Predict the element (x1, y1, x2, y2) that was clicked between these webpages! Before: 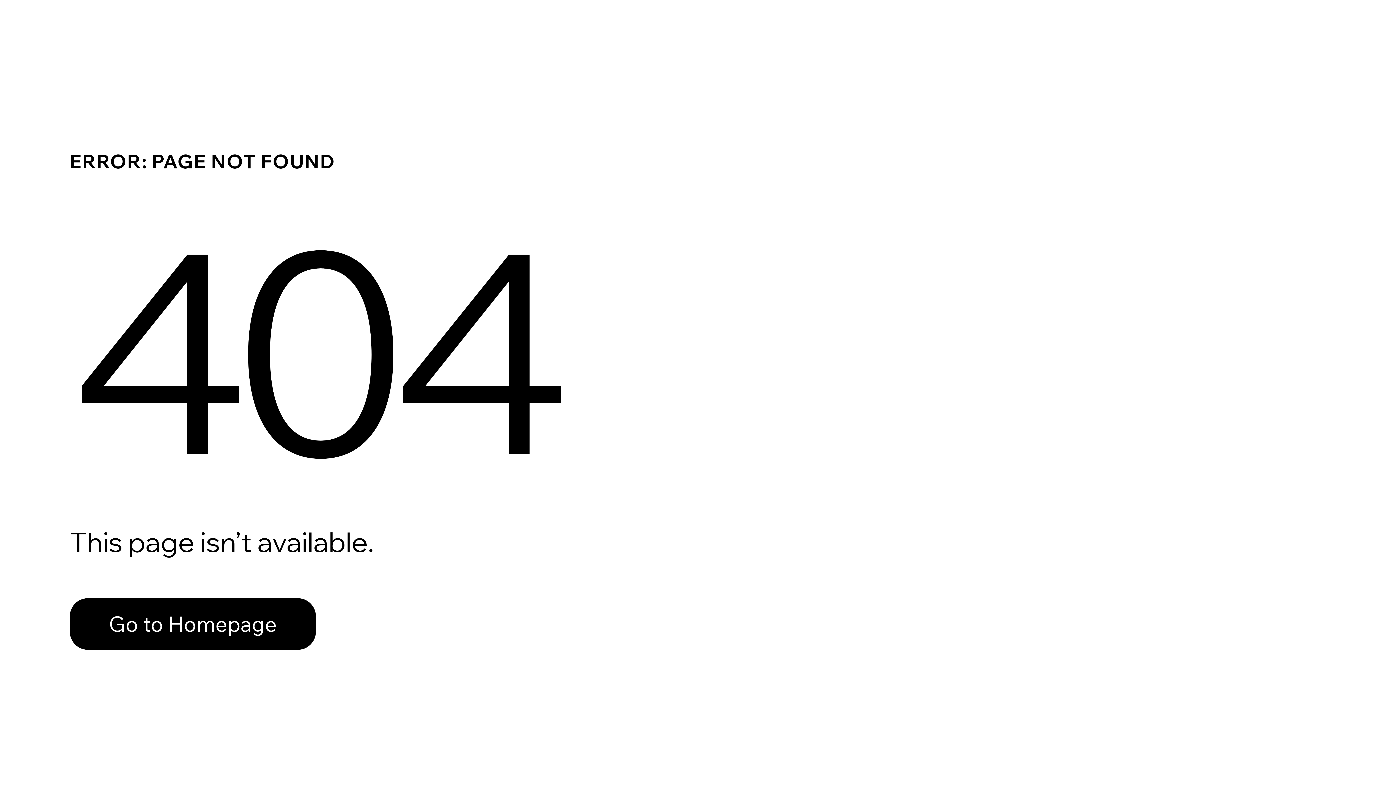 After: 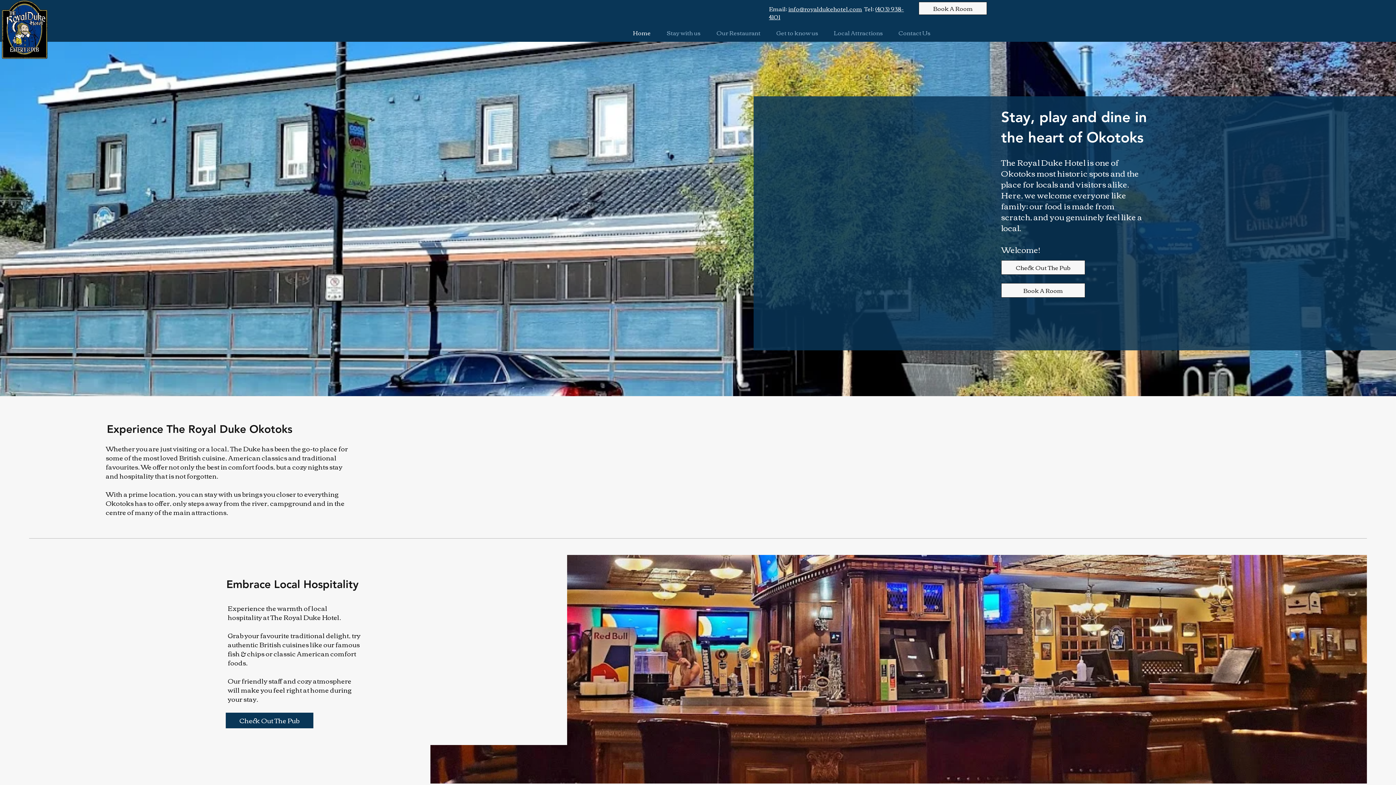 Action: label: Go to Homepage bbox: (69, 598, 316, 650)